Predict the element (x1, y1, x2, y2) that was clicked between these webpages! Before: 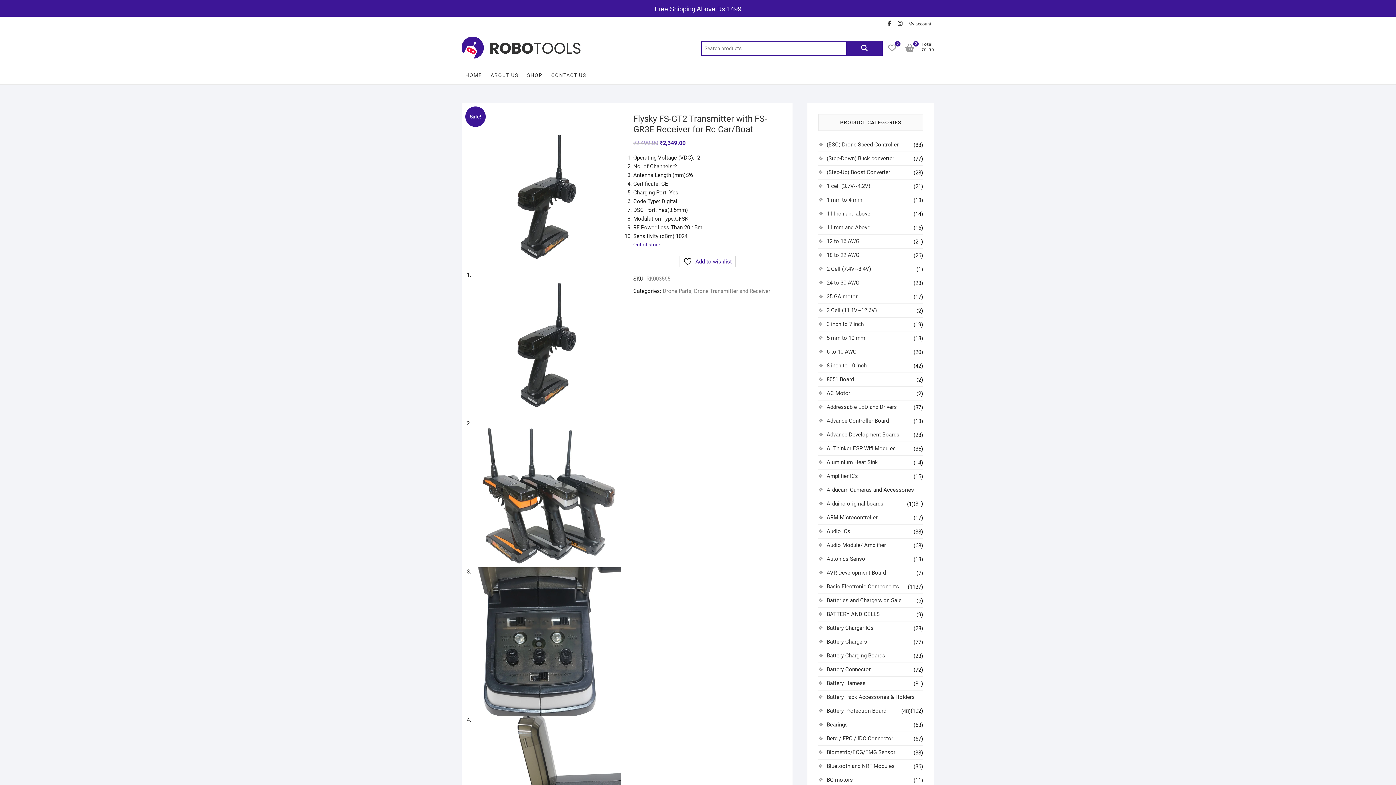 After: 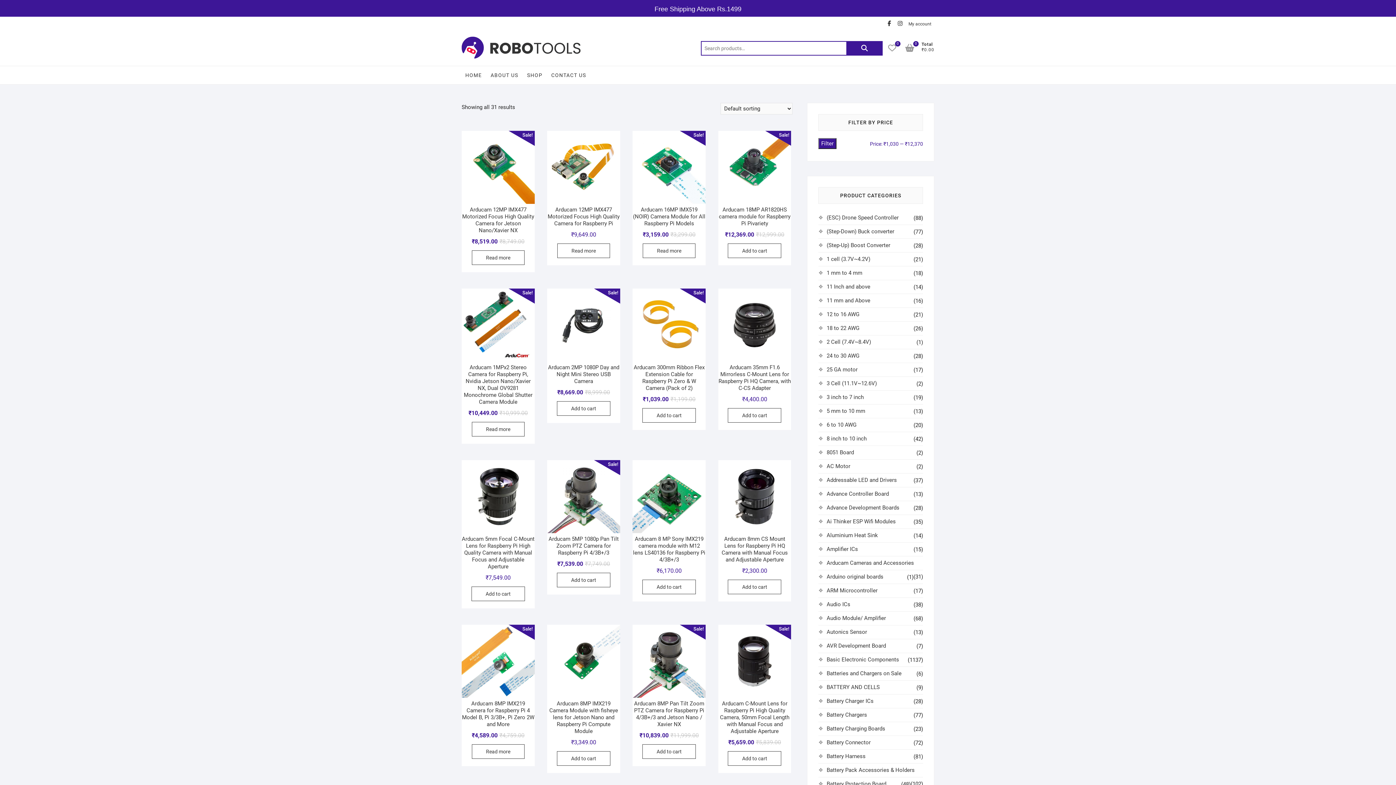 Action: label: Arducam Cameras and Accessories bbox: (826, 486, 914, 493)